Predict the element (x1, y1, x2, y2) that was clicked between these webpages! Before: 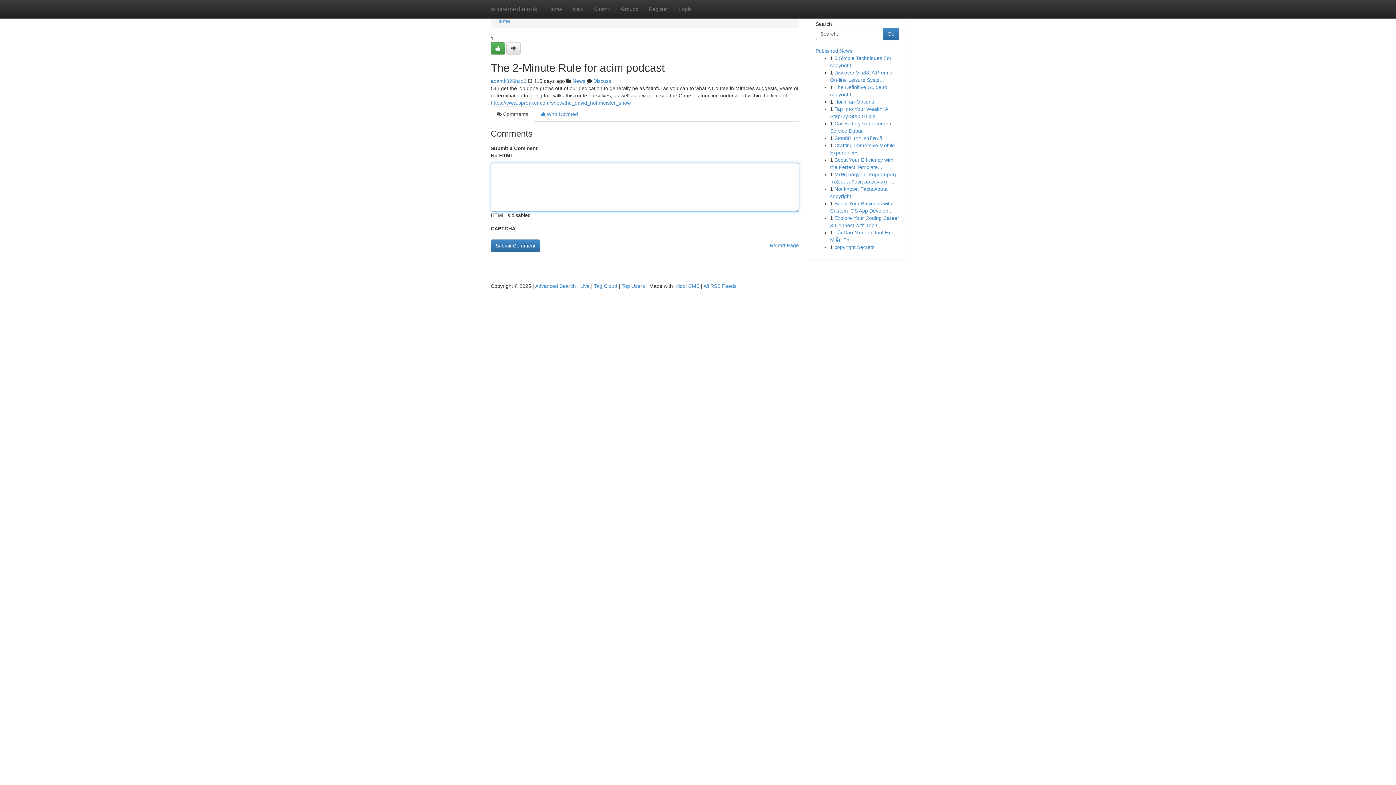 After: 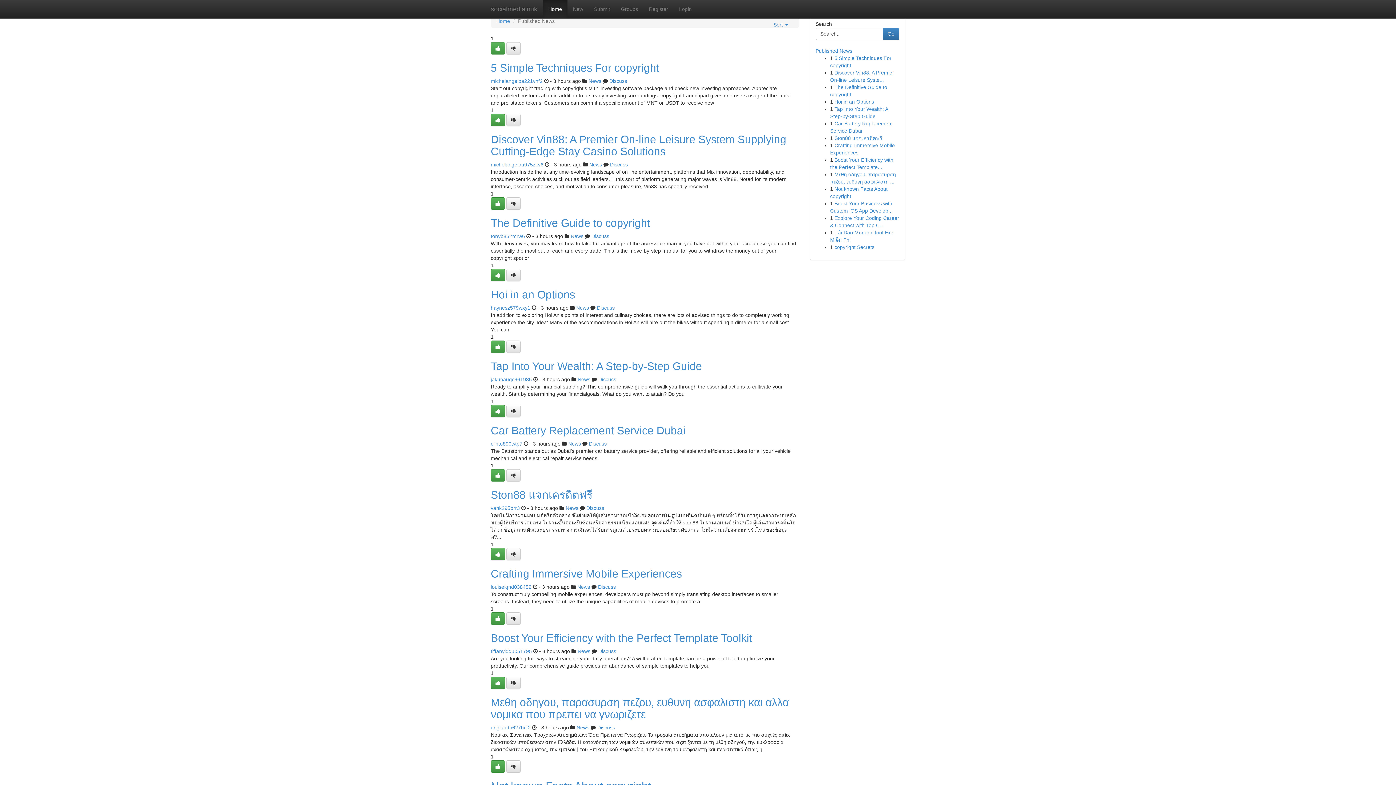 Action: bbox: (621, 283, 645, 289) label: Top Users